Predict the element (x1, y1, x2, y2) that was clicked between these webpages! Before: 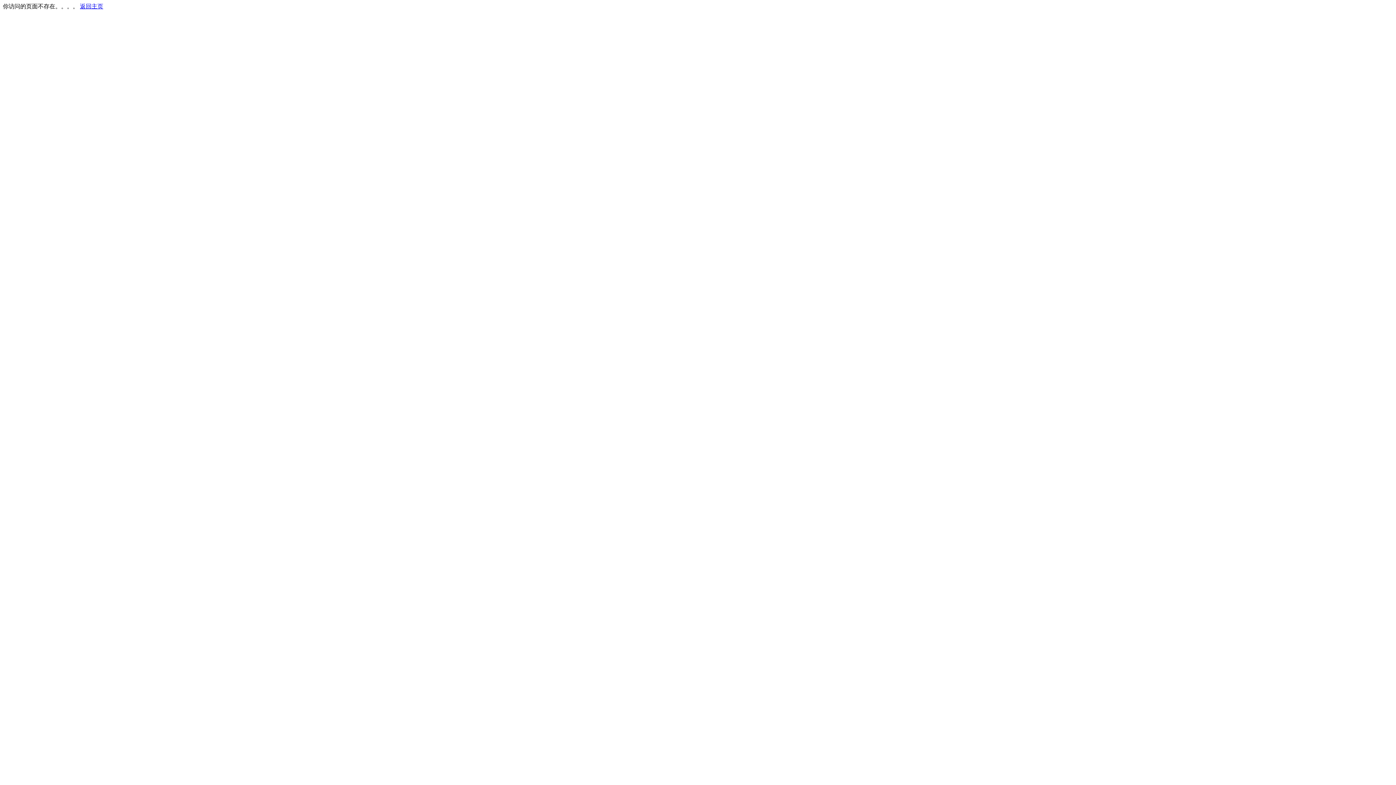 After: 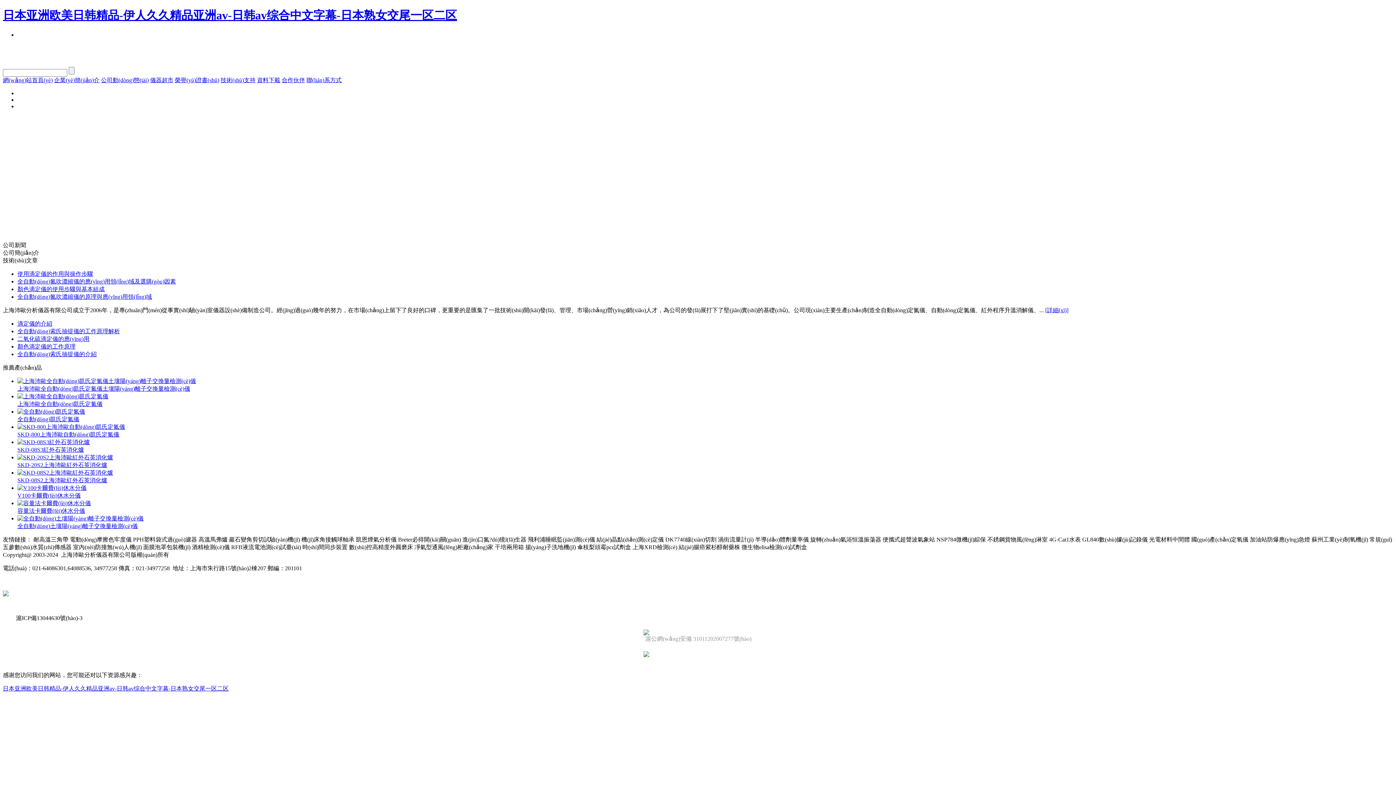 Action: bbox: (80, 3, 103, 9) label: 返回主页